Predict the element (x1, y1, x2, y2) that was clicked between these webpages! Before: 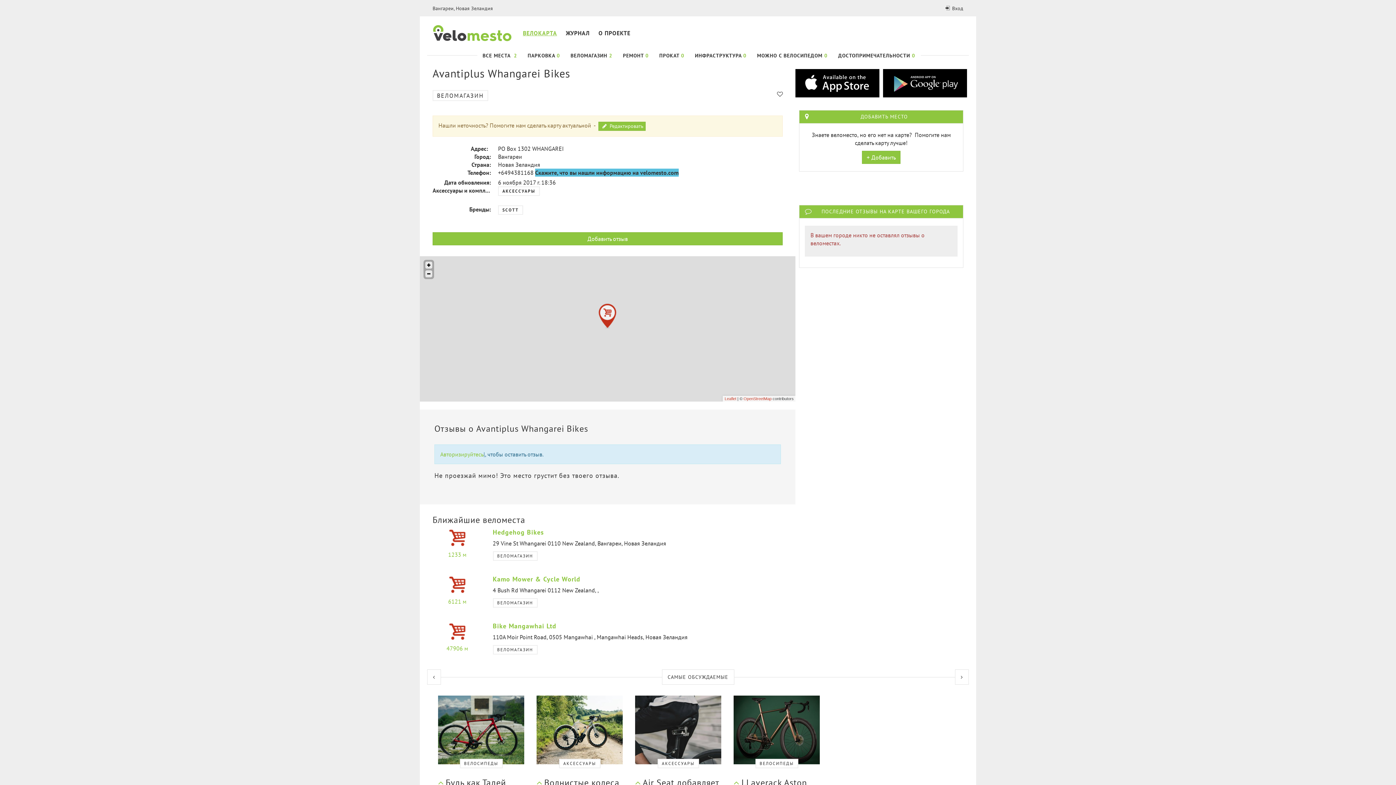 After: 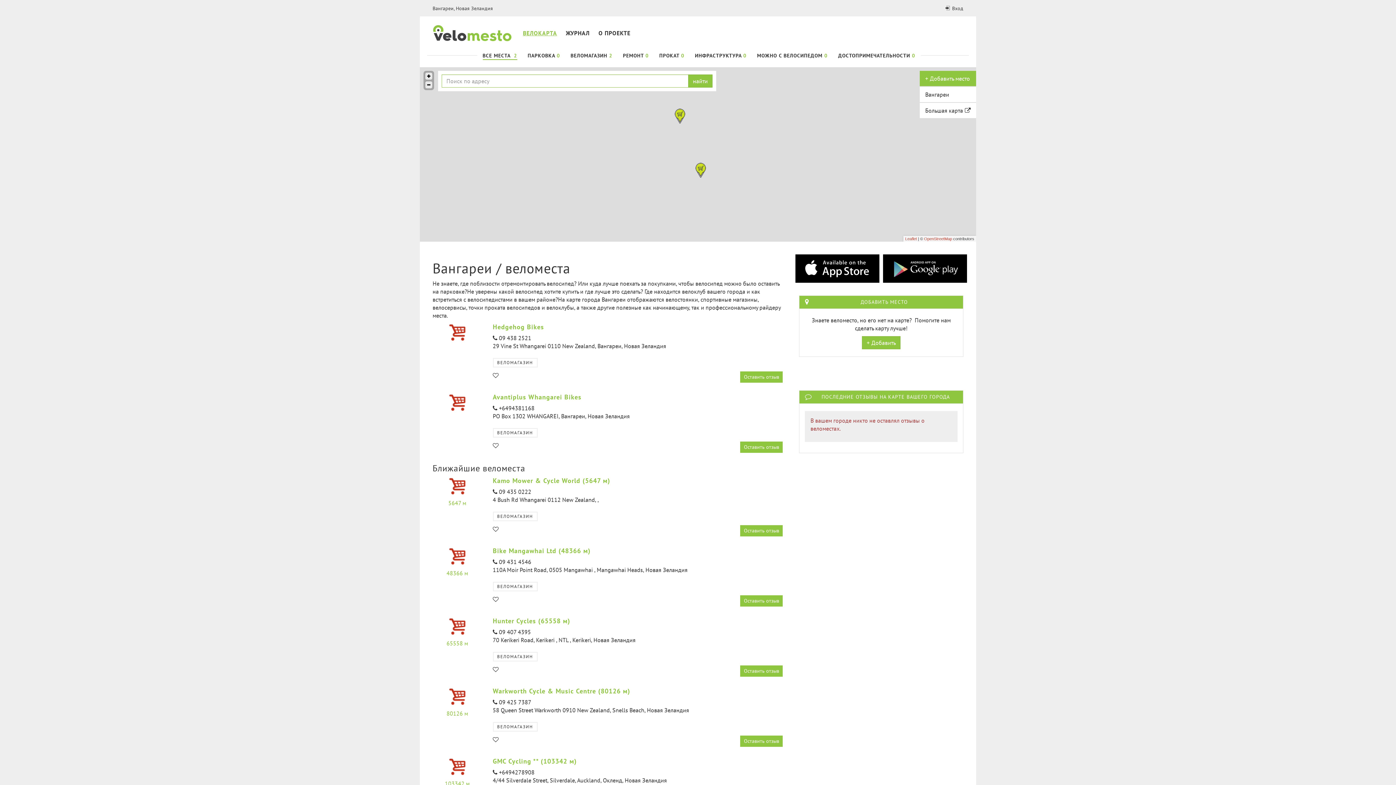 Action: bbox: (482, 50, 517, 60) label: ВСЕ МЕСТА  2